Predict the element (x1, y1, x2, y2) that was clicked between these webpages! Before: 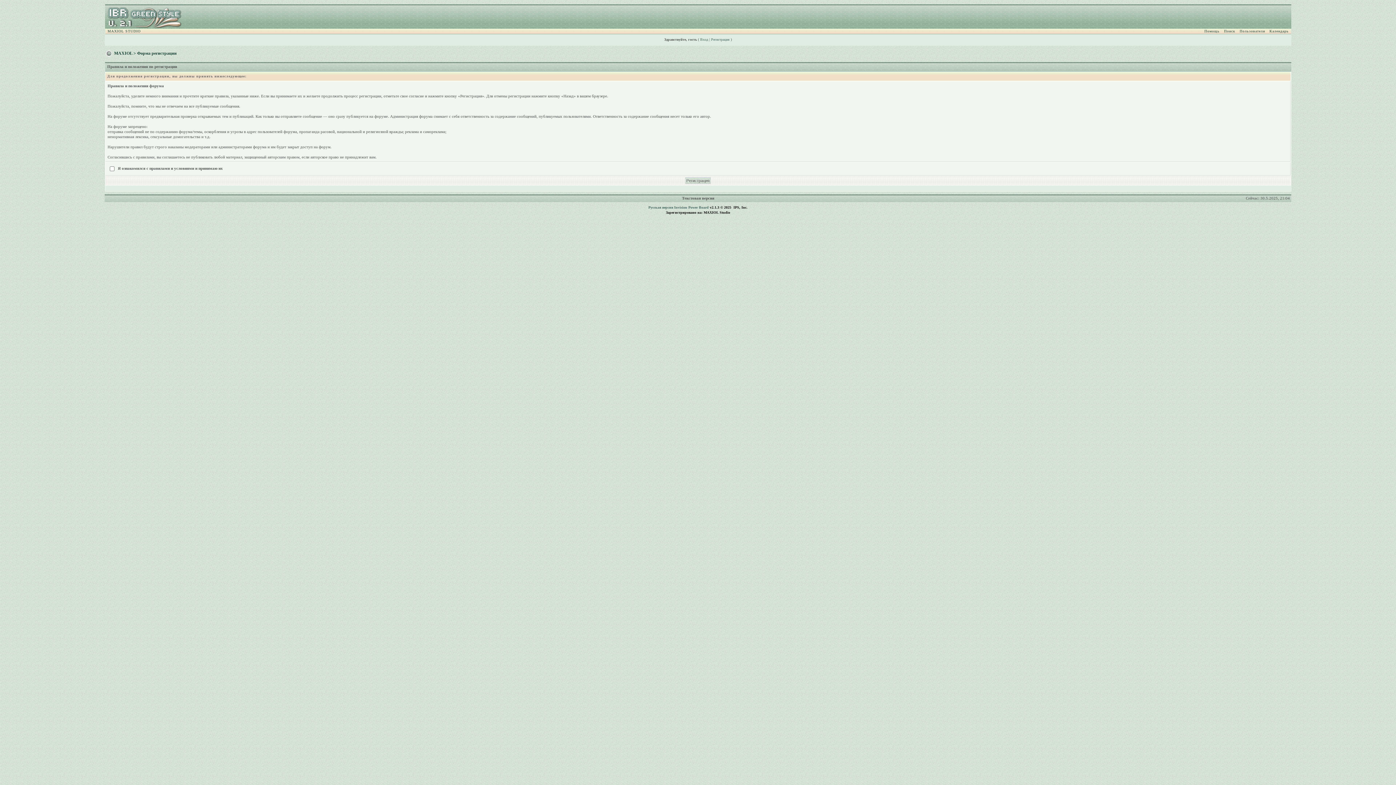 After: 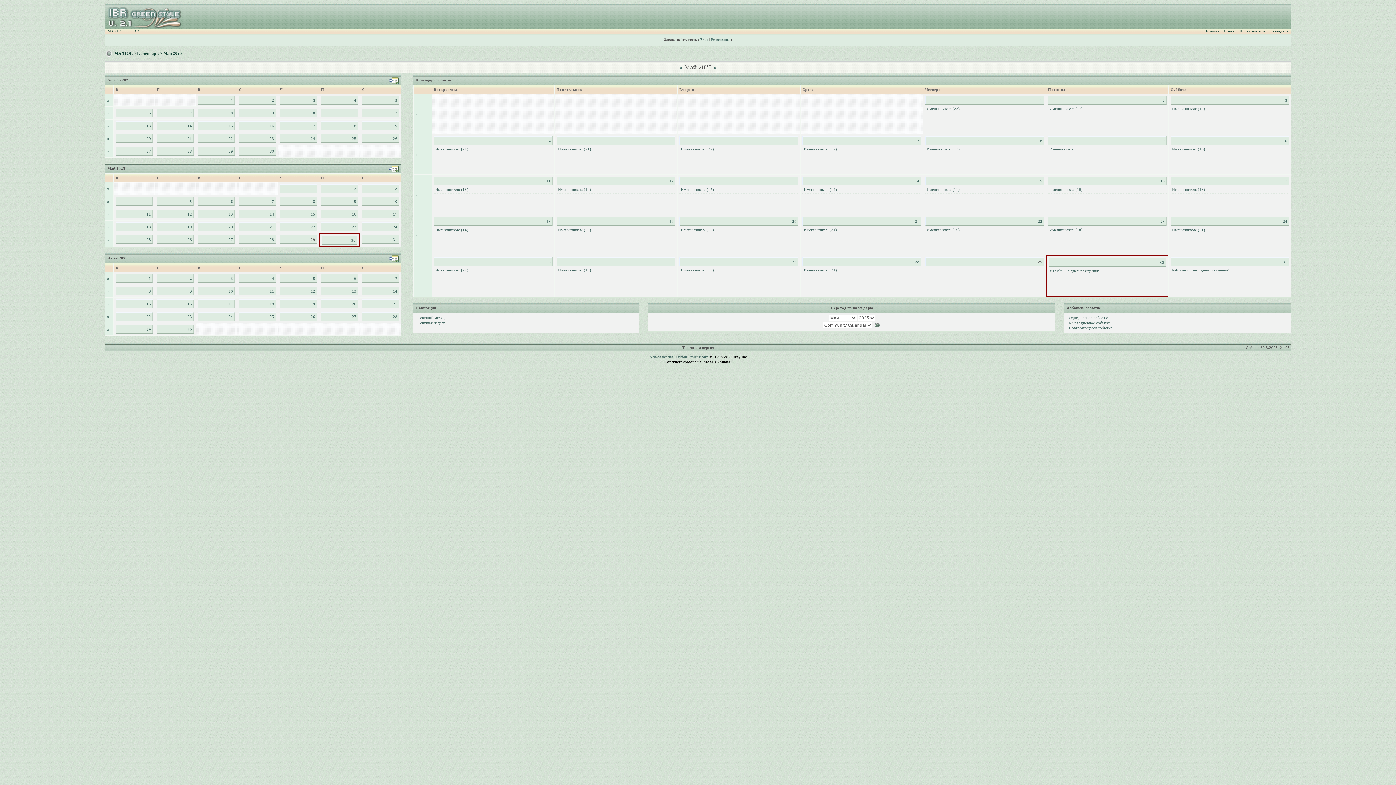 Action: bbox: (1267, 29, 1291, 33) label: Календарь